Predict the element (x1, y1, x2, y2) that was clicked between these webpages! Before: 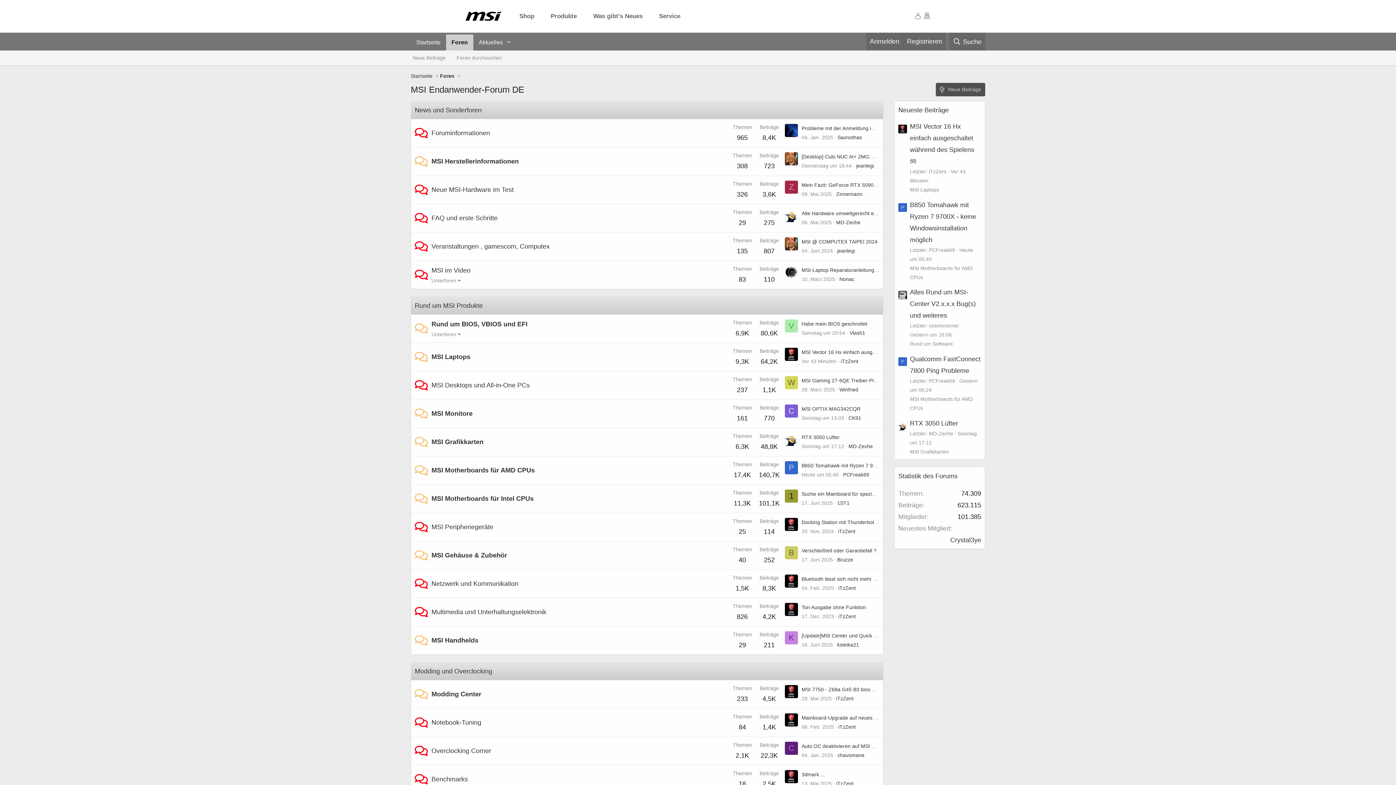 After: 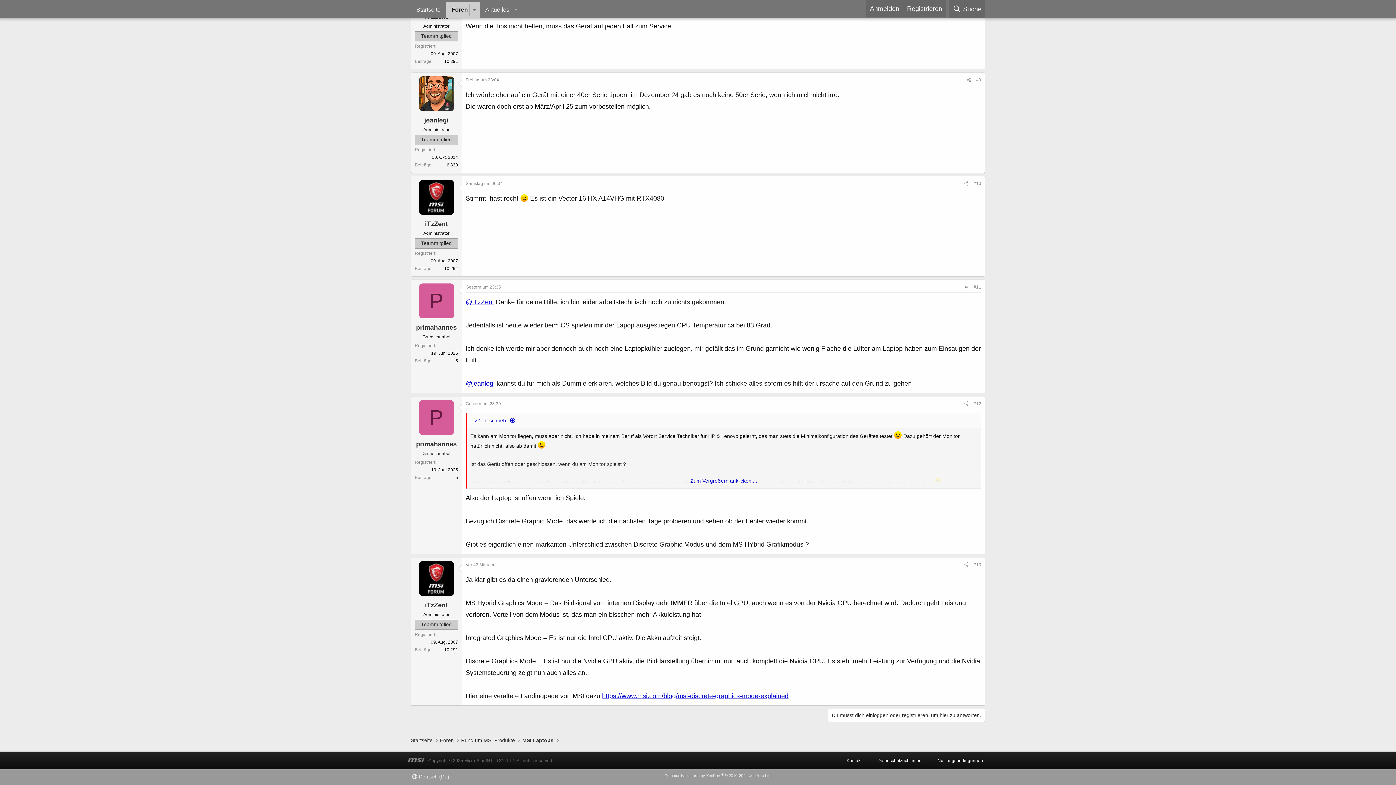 Action: label: MSI Vector 16 Hx einfach ausgeschaltet während des Spielens 🎮 bbox: (801, 349, 952, 355)